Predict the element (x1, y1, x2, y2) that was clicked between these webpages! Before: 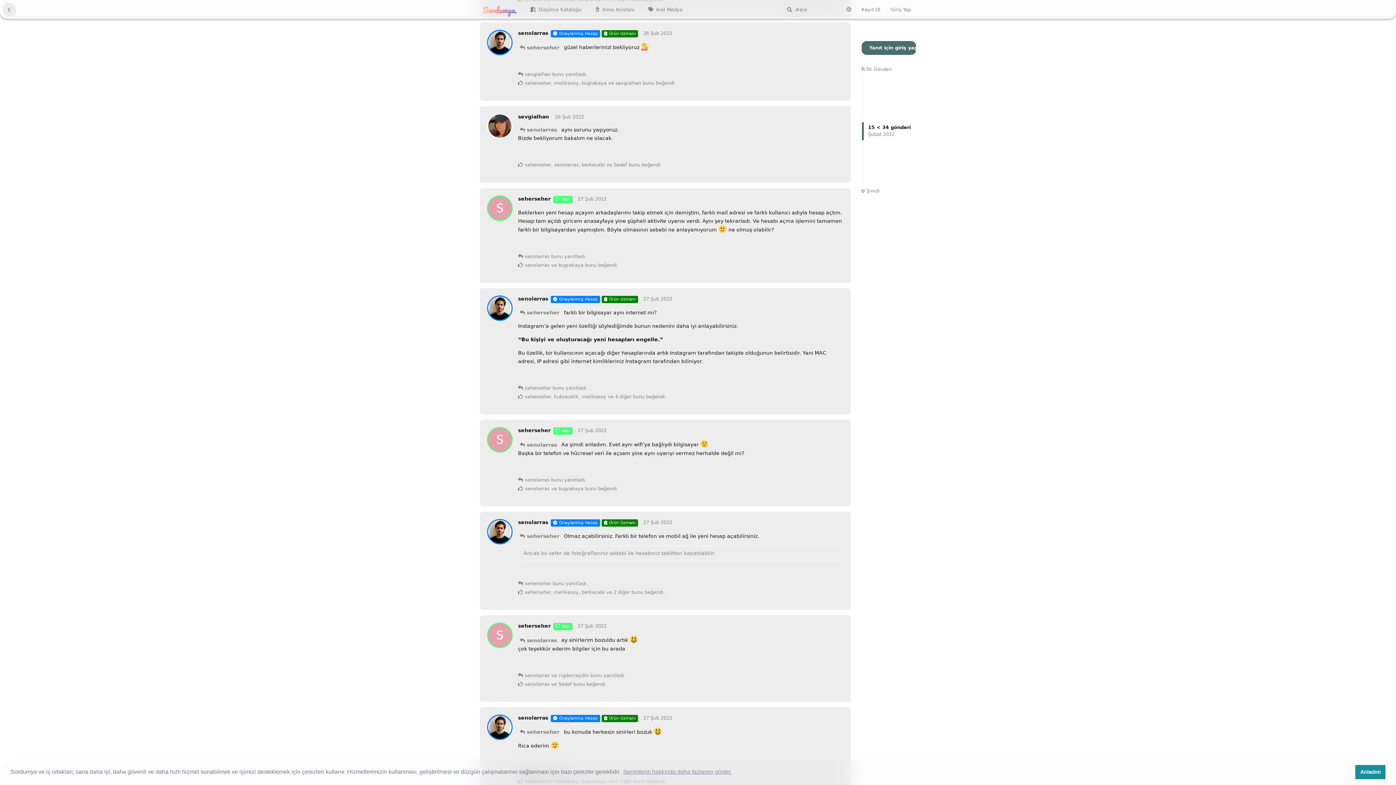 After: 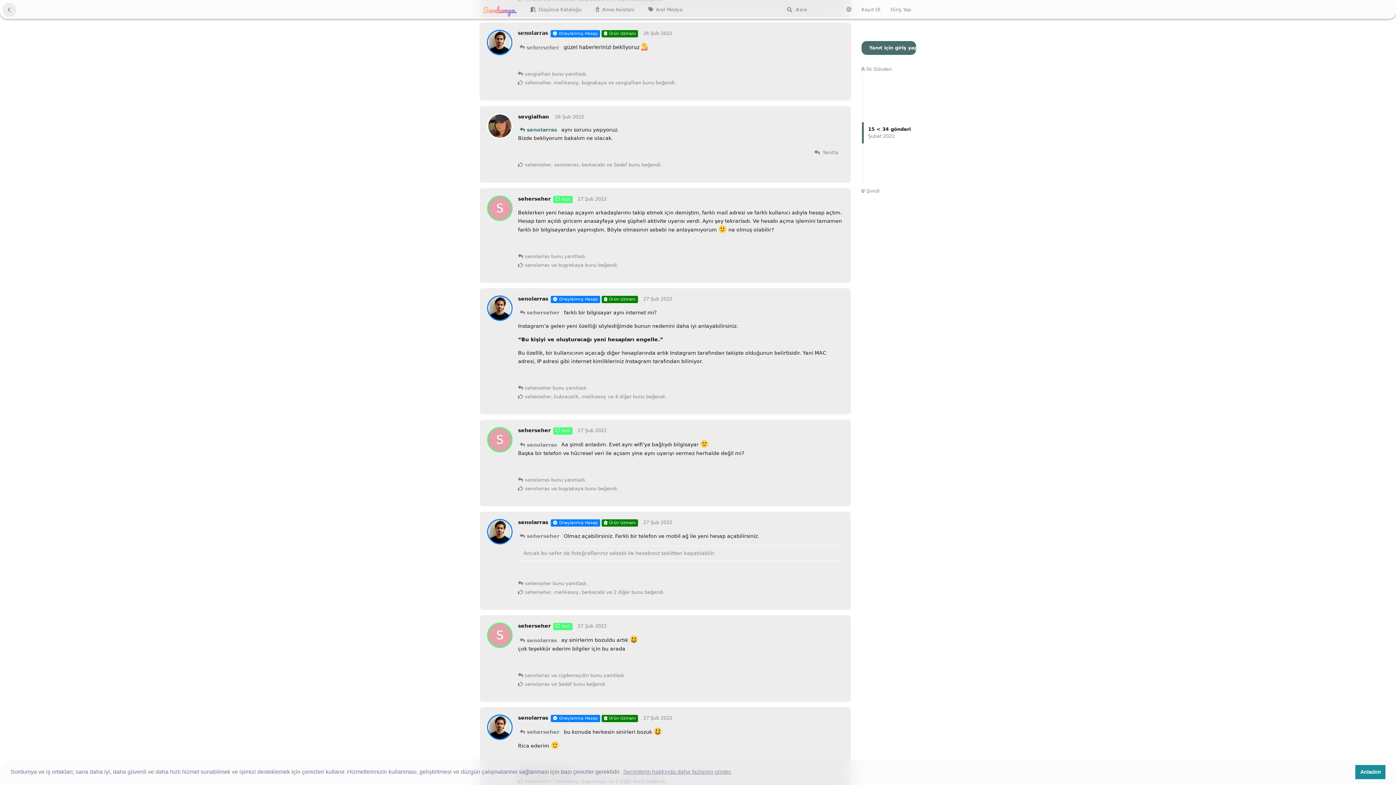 Action: label: senolarras bbox: (518, 126, 558, 133)